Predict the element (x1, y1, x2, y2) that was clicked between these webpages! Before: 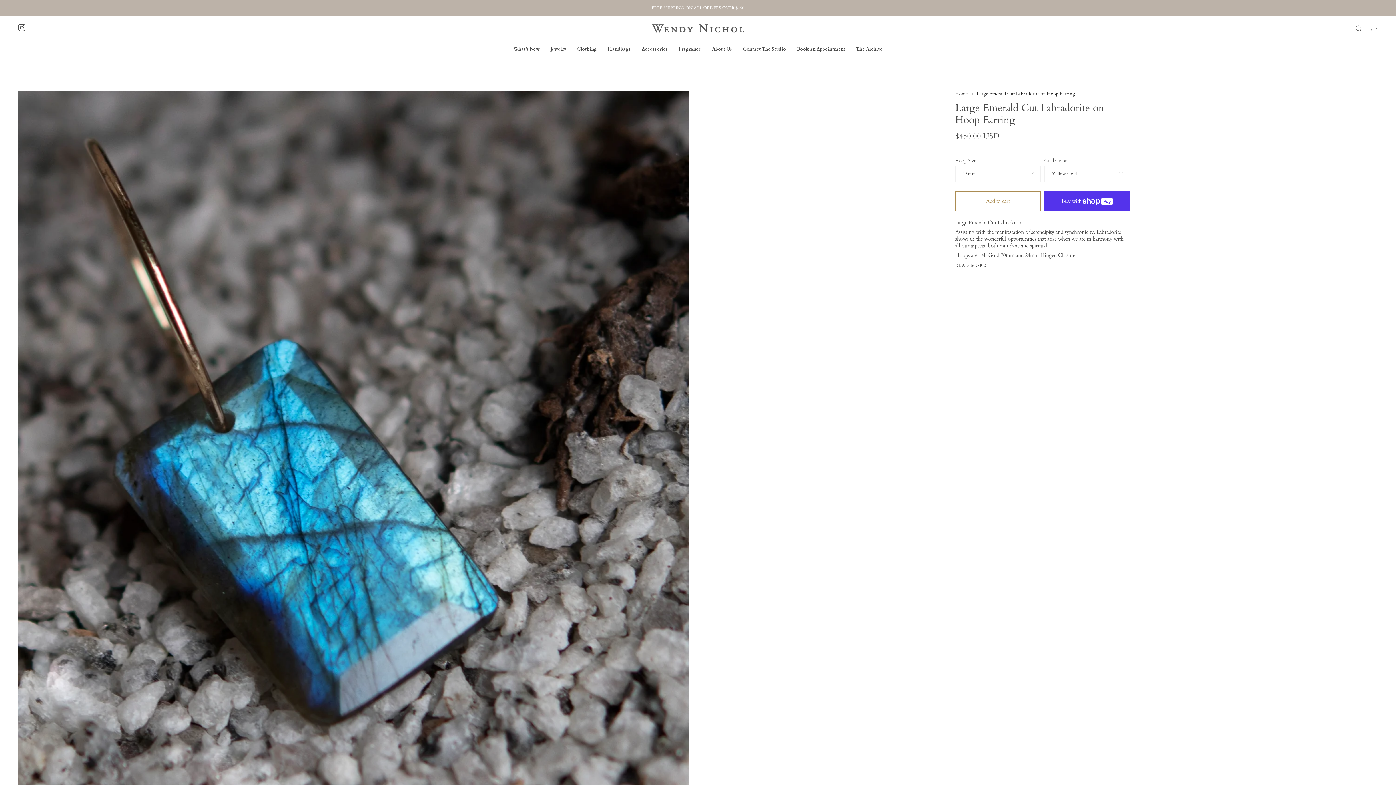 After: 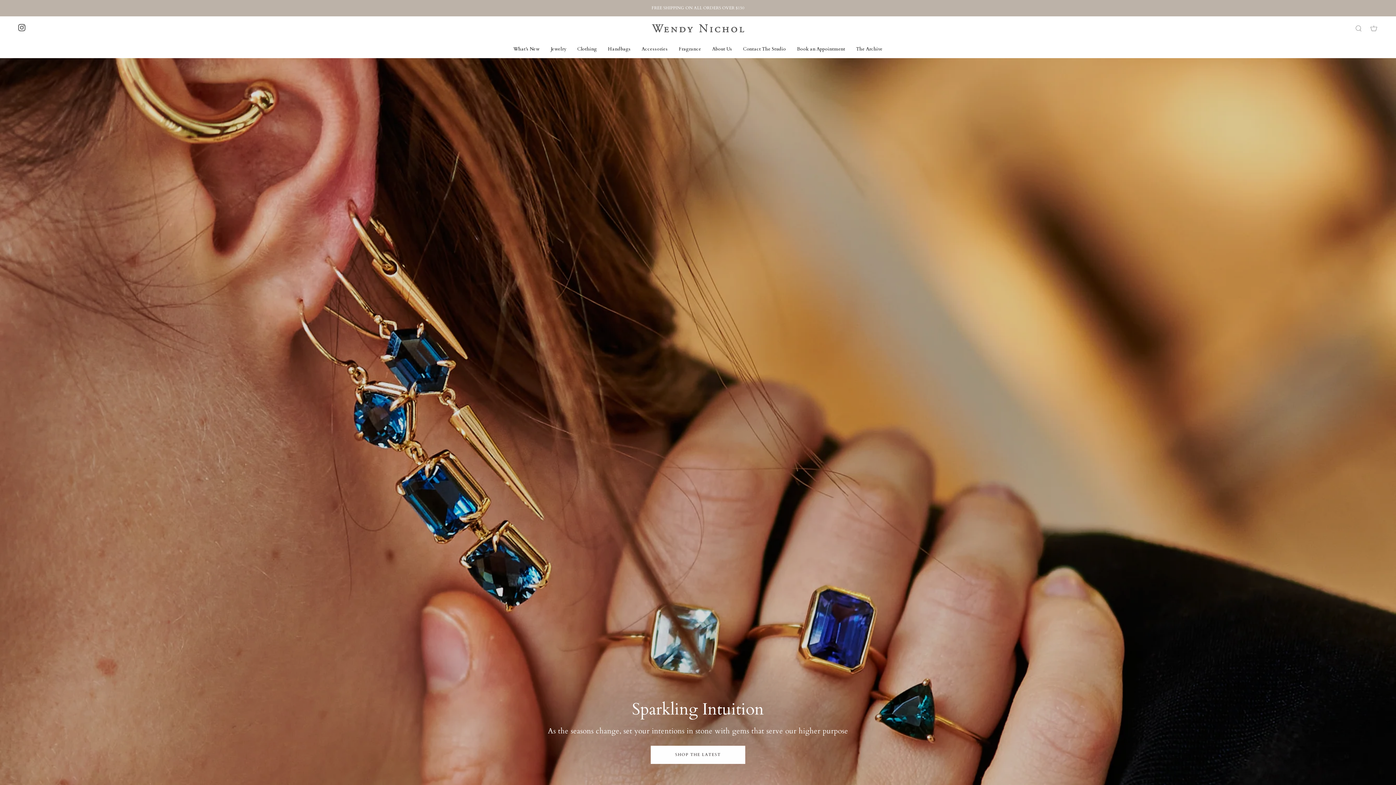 Action: bbox: (651, 21, 744, 34)